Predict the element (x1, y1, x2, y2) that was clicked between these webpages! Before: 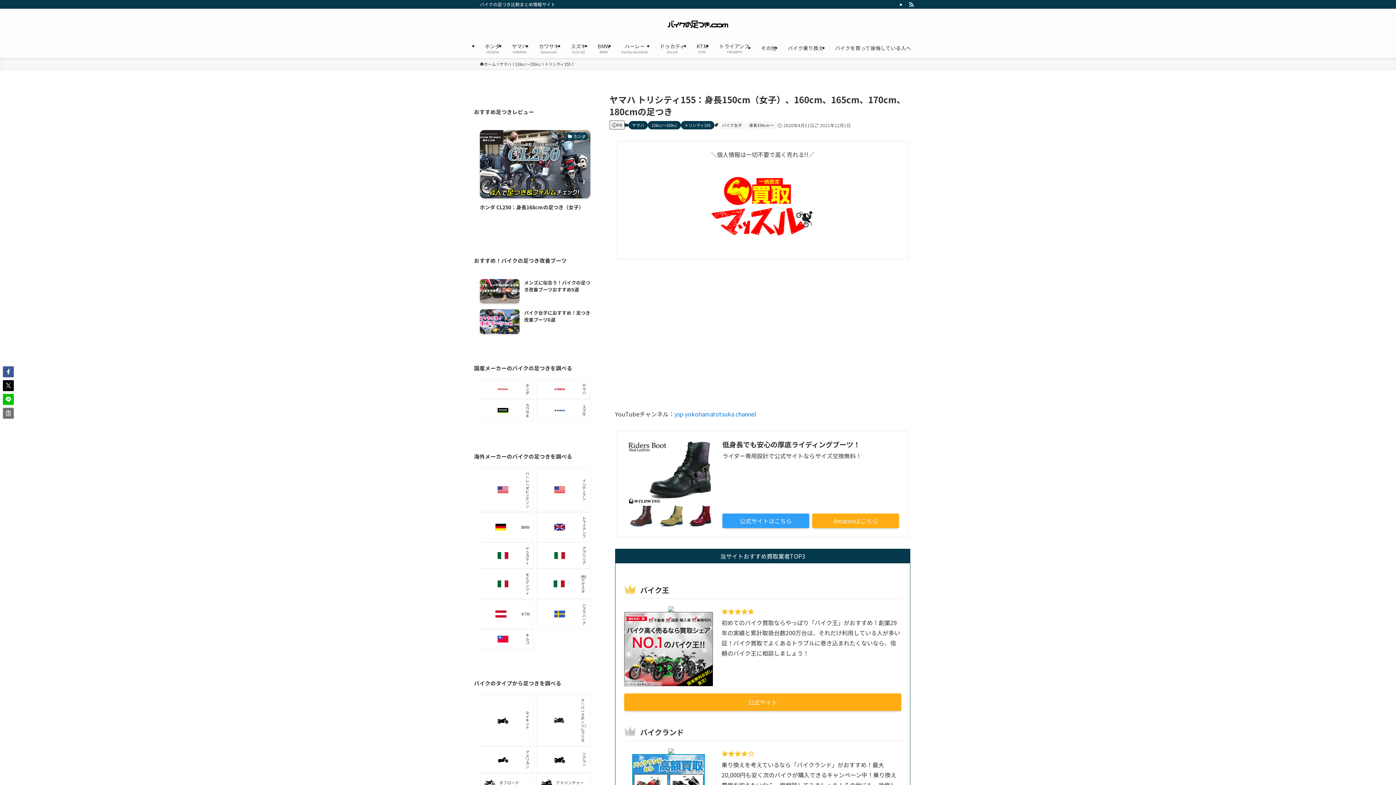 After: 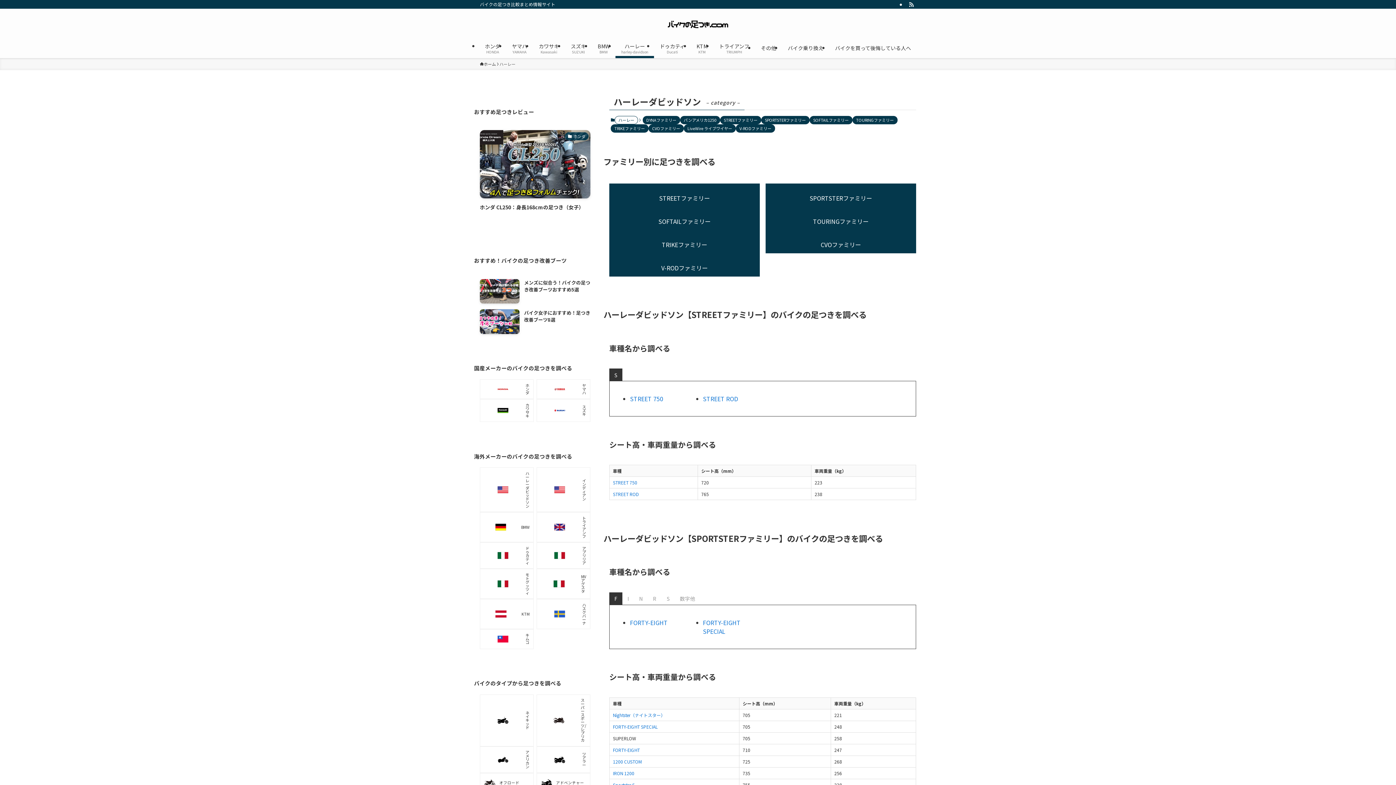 Action: bbox: (615, 37, 654, 58) label: ハーレー
harley-davidson